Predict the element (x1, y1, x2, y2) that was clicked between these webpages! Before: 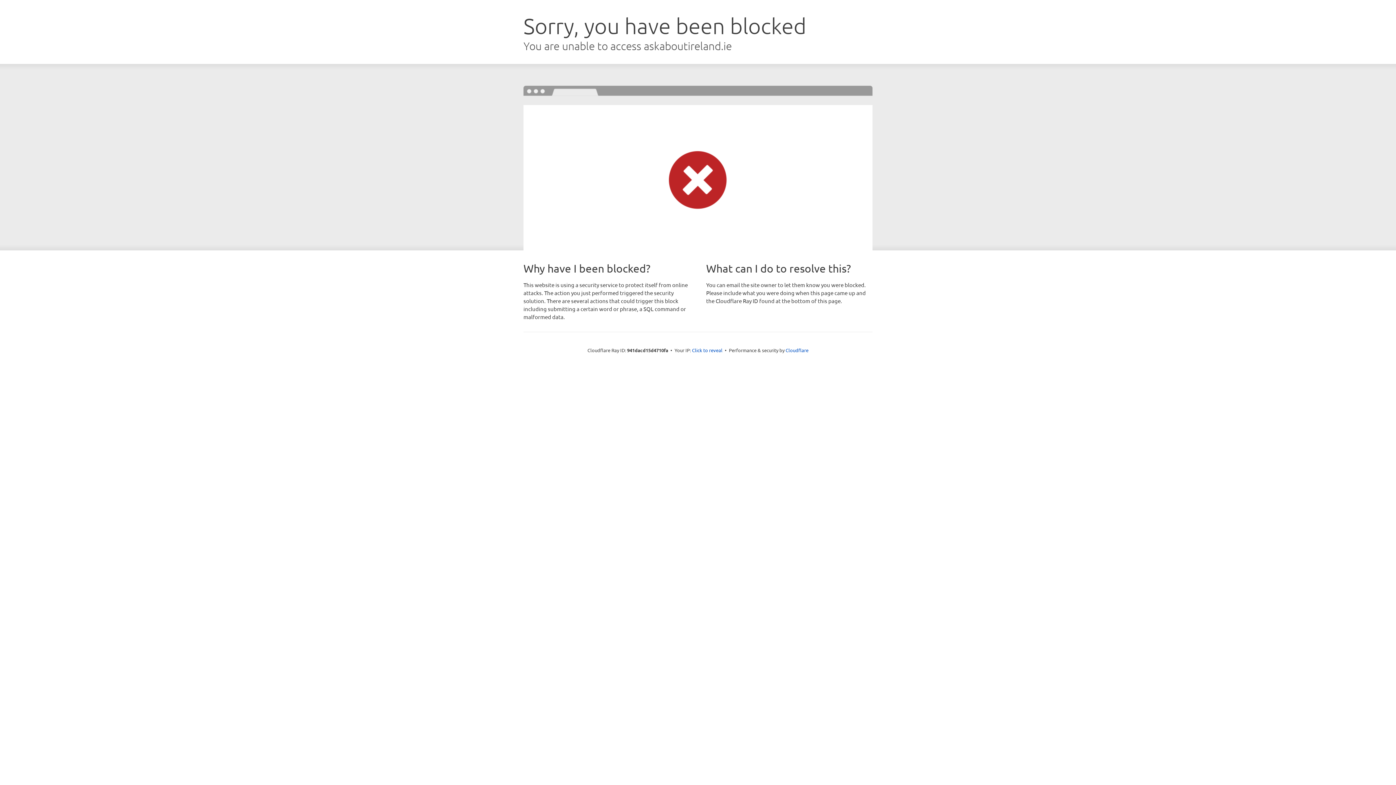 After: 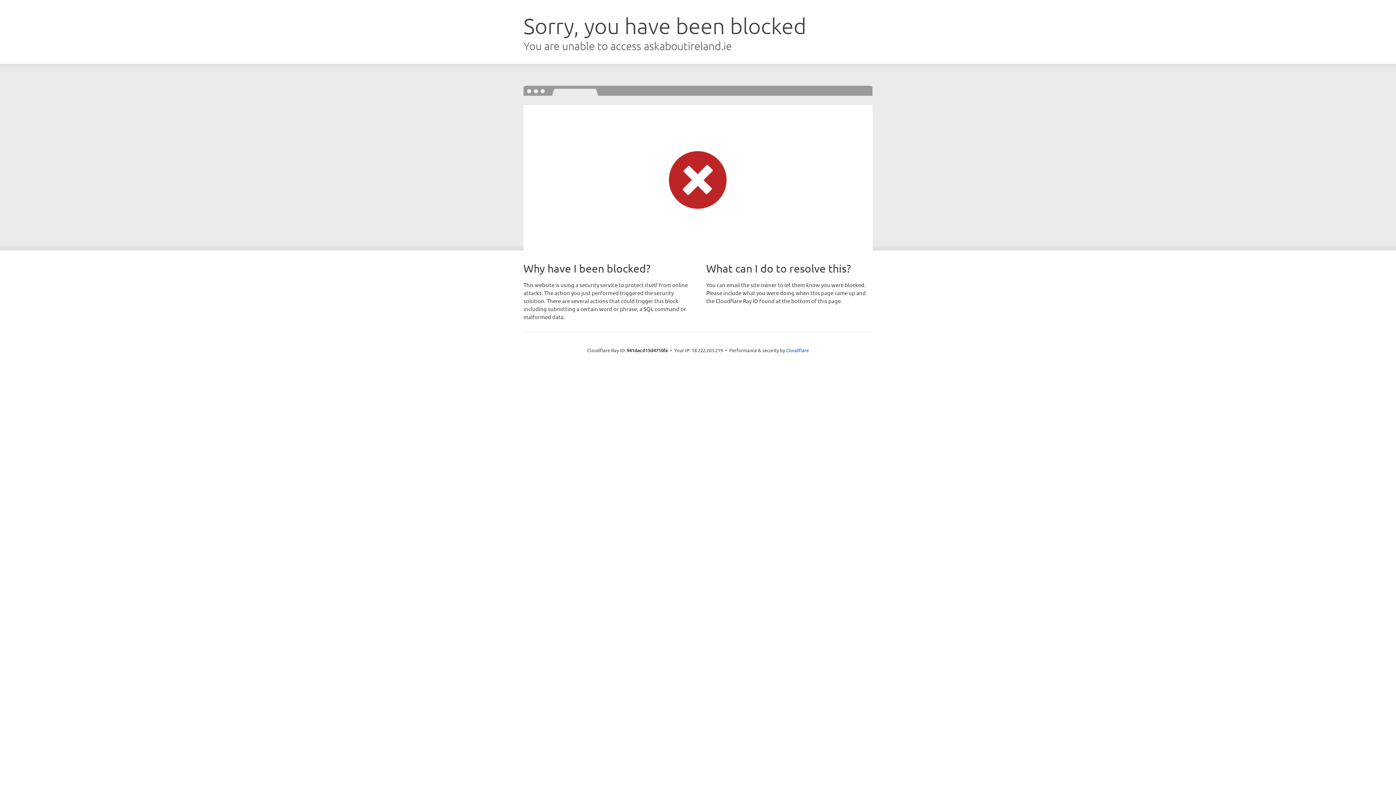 Action: bbox: (692, 346, 722, 353) label: Click to reveal